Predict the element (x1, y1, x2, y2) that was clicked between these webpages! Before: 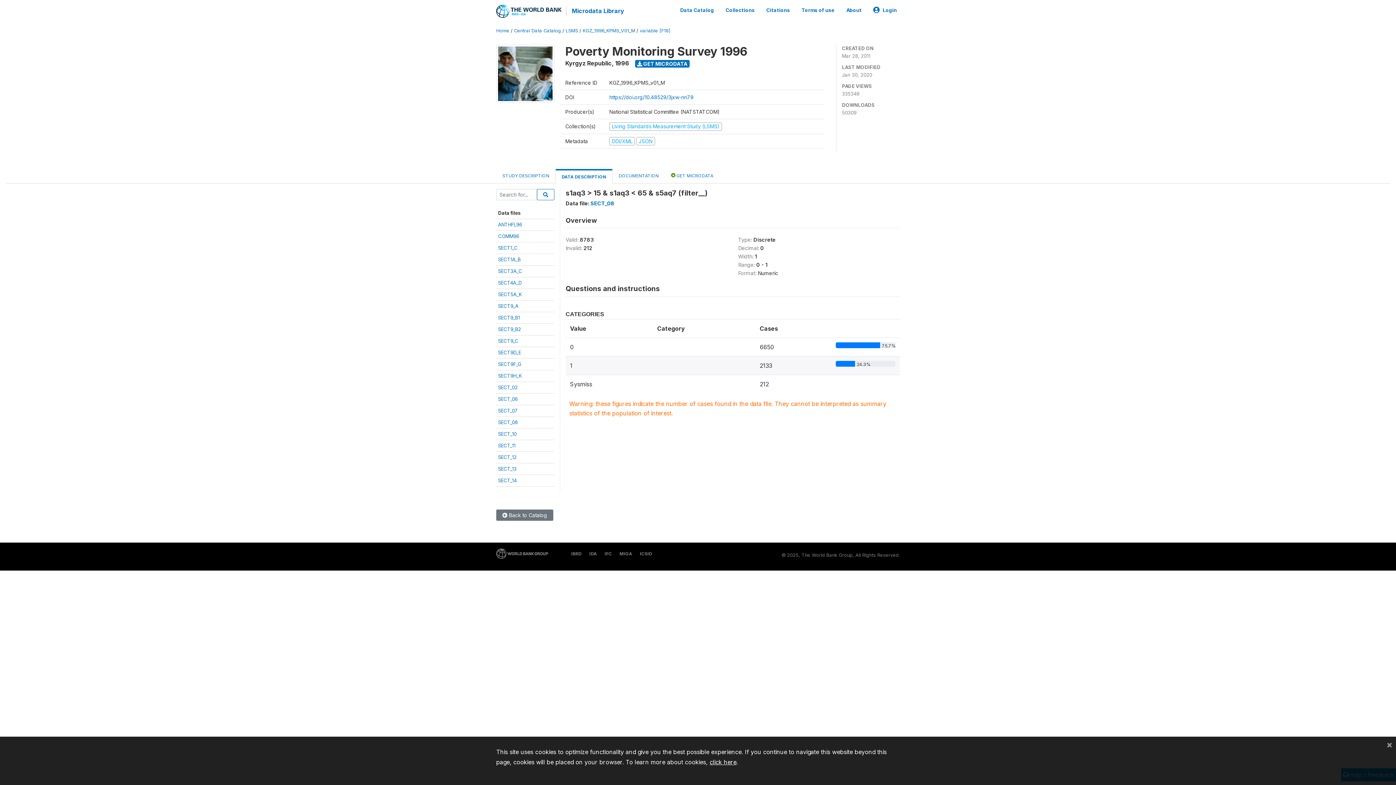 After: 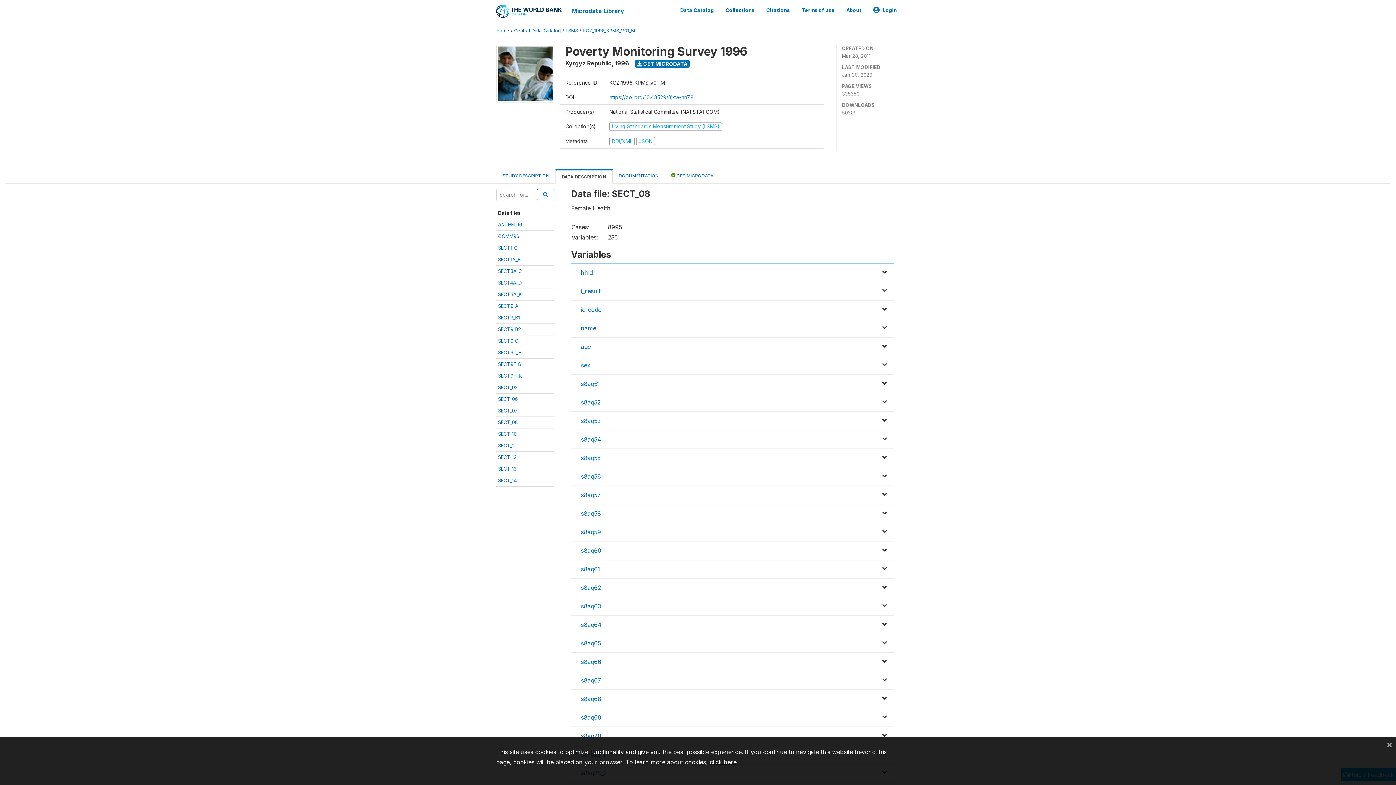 Action: bbox: (498, 419, 517, 425) label: SECT_08